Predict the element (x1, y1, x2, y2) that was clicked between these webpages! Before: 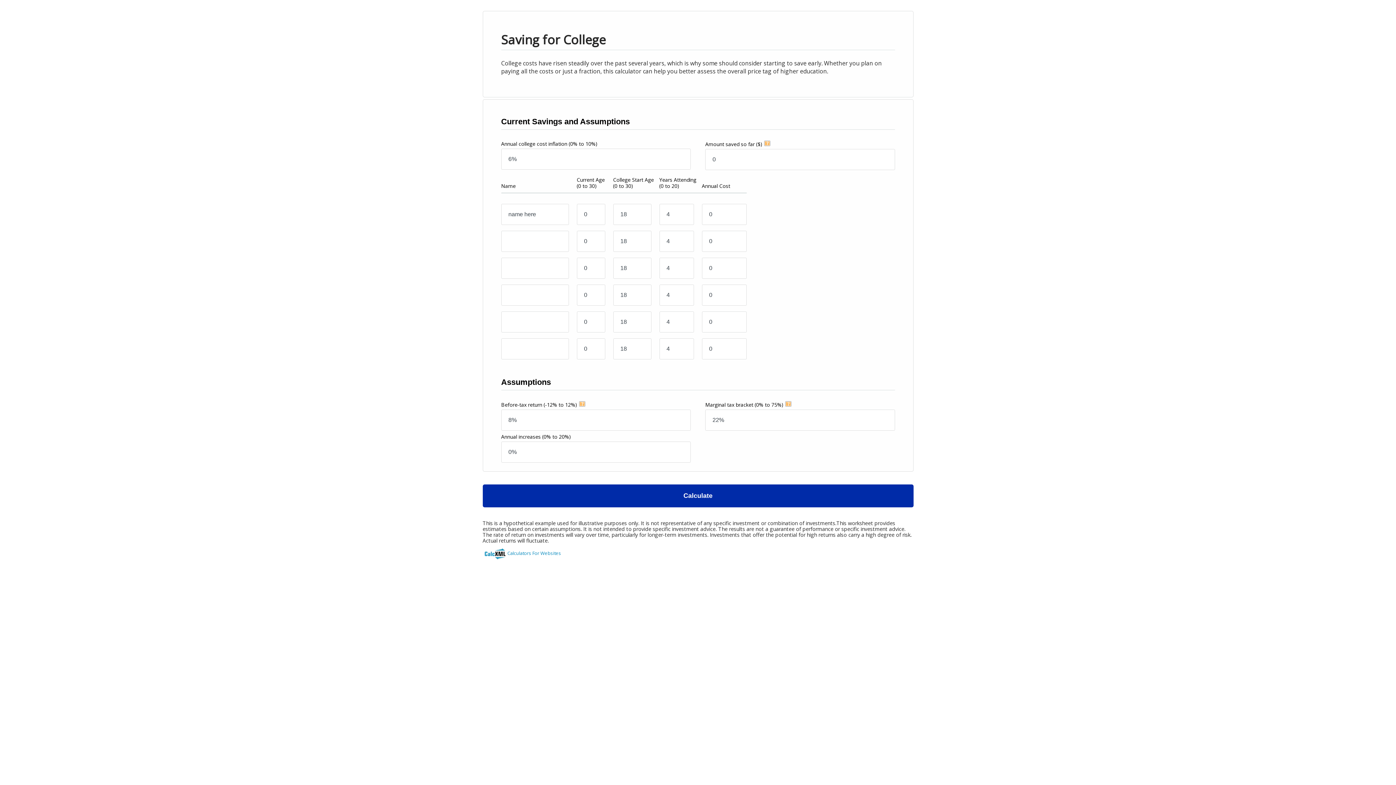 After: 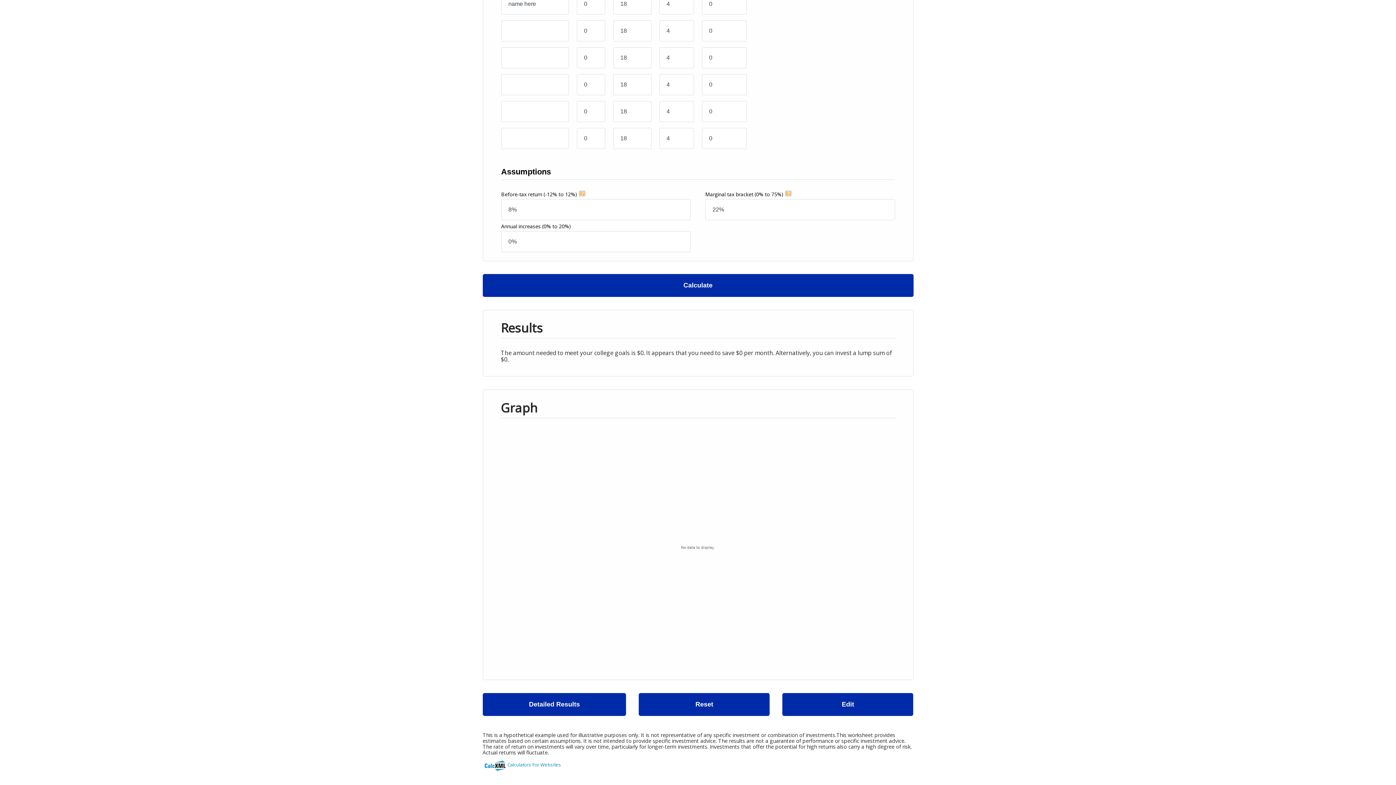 Action: label: Calculate bbox: (482, 484, 913, 507)